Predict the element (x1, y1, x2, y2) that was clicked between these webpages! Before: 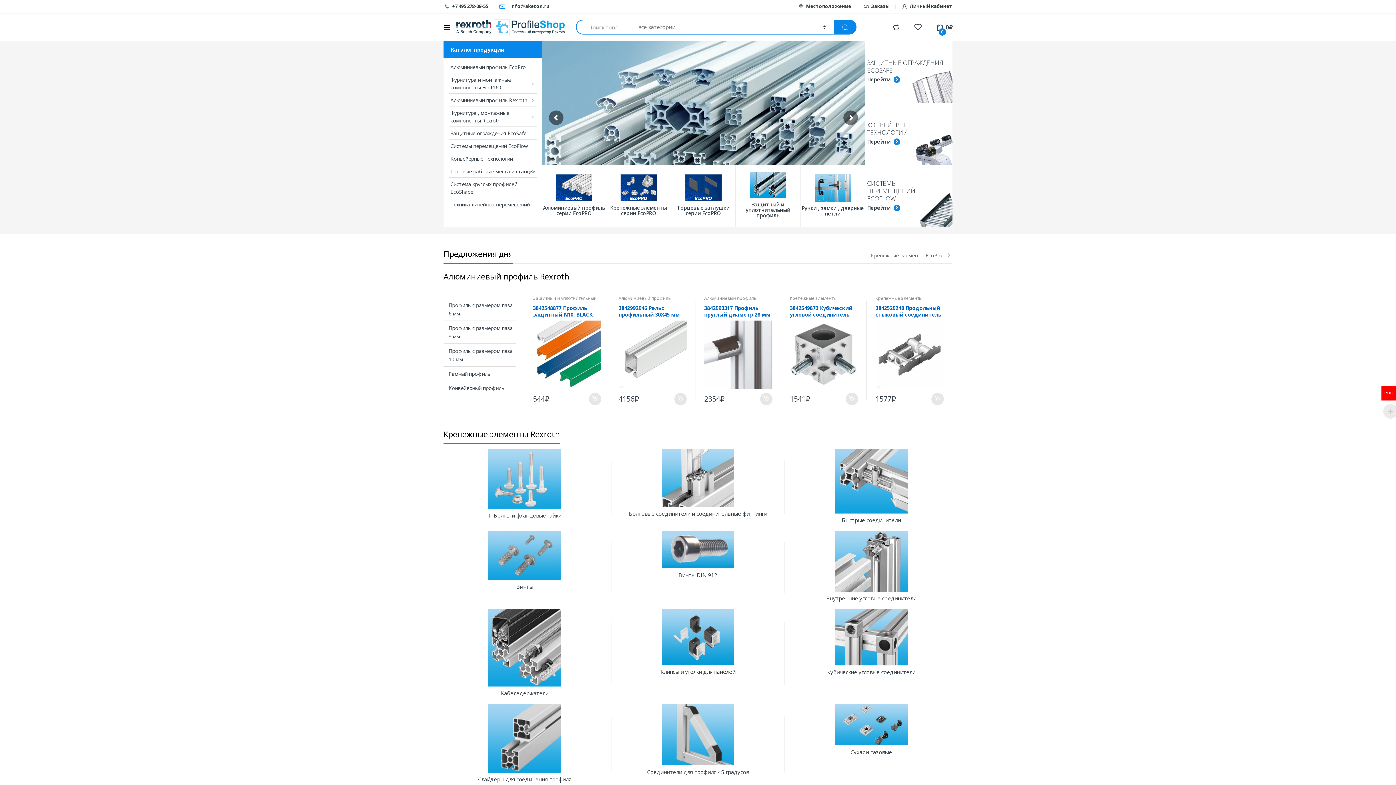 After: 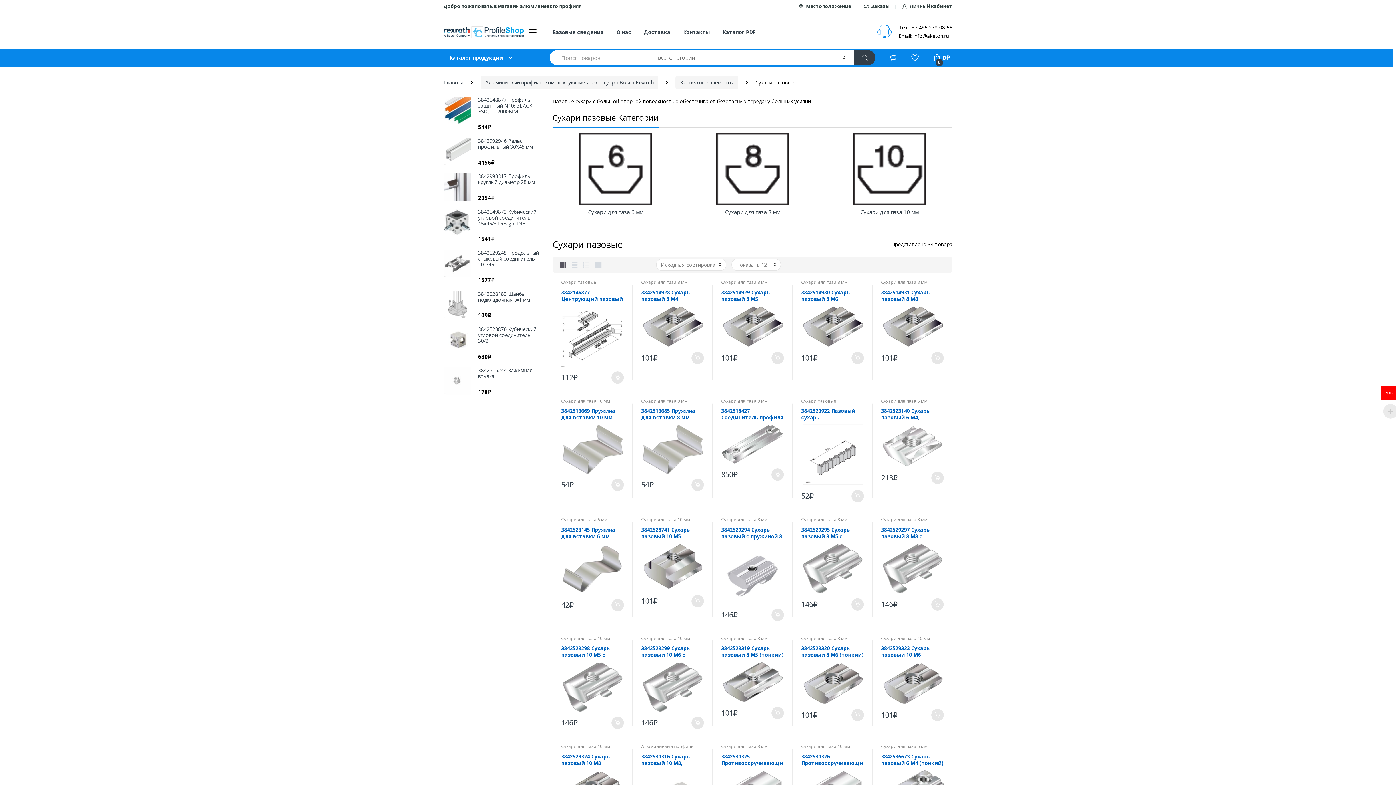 Action: label: Сухари пазовые bbox: (790, 704, 952, 755)